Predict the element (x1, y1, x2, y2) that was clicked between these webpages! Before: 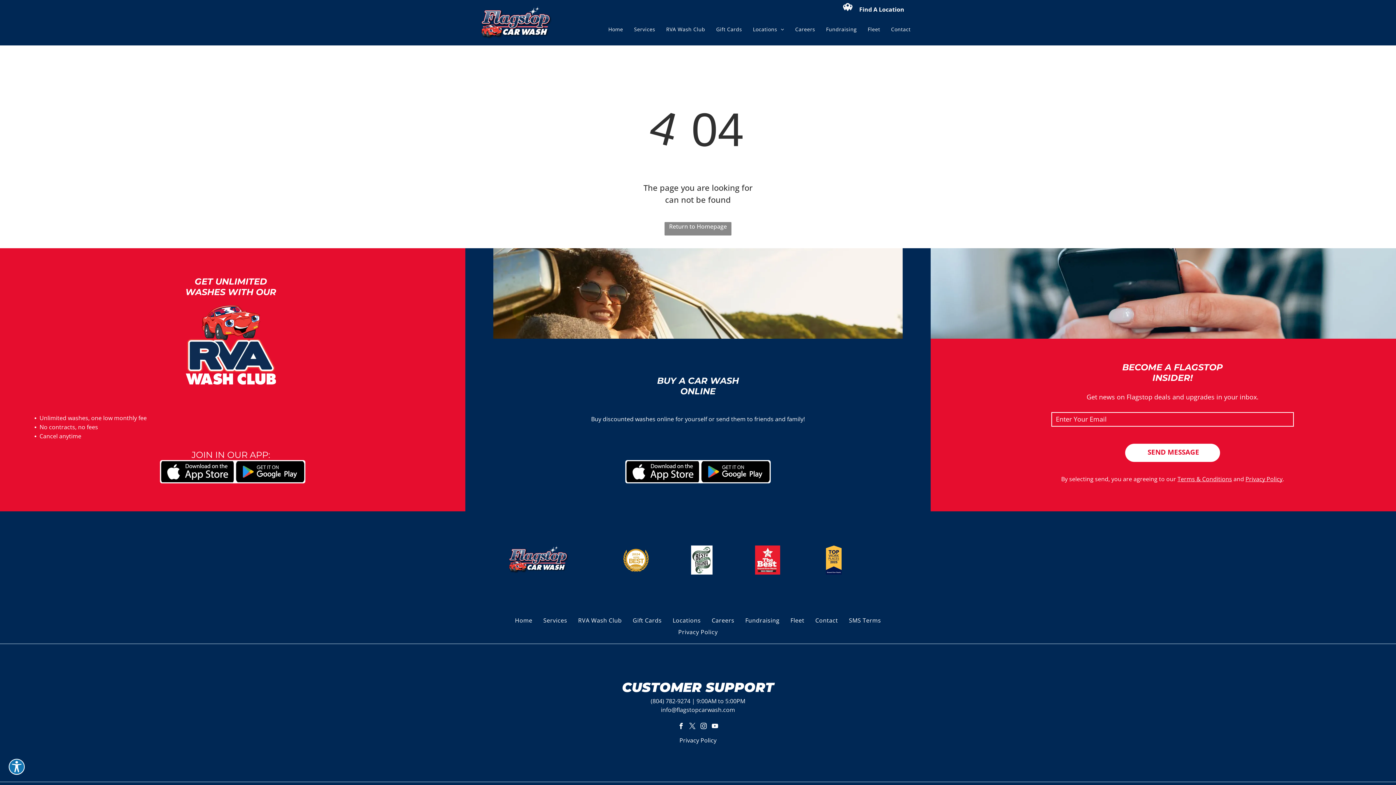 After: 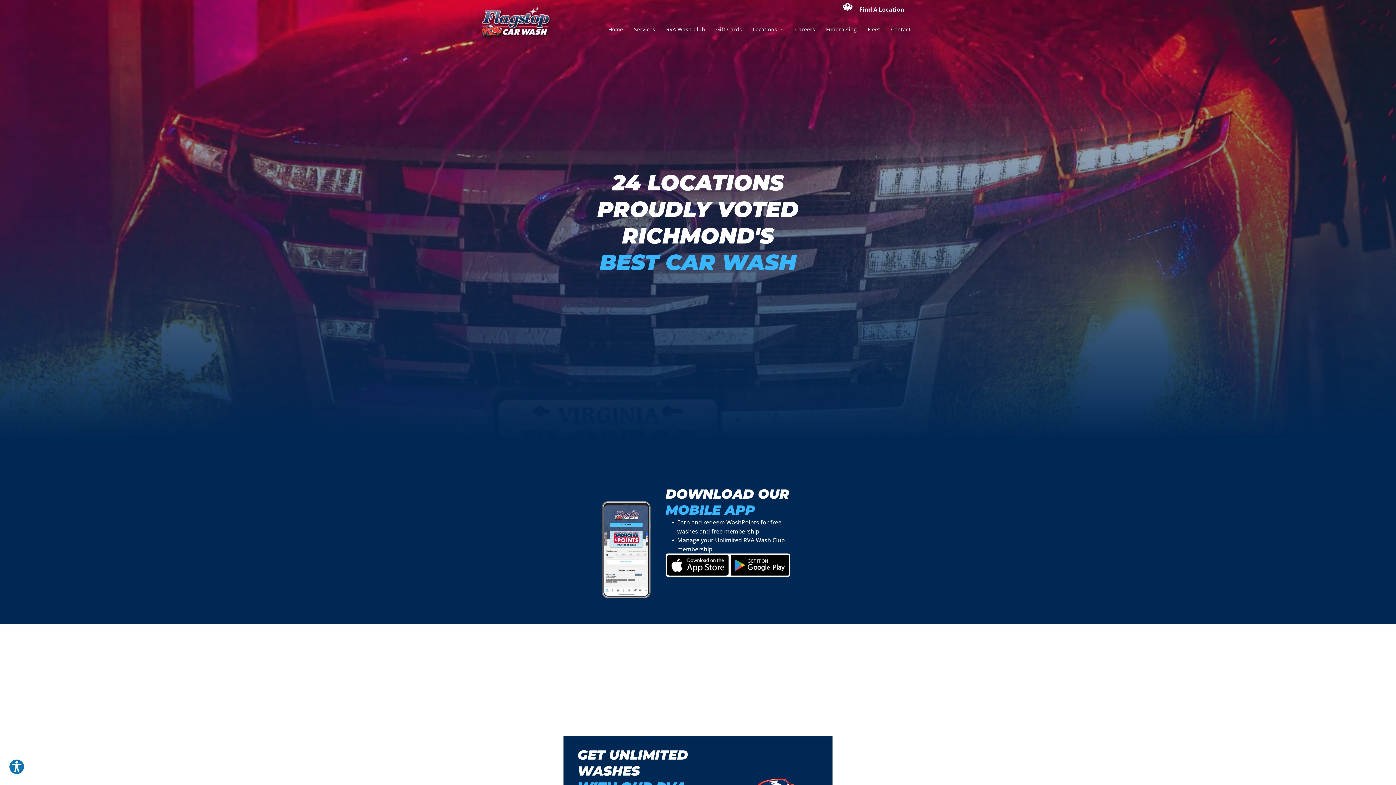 Action: label: Home bbox: (603, 25, 628, 33)